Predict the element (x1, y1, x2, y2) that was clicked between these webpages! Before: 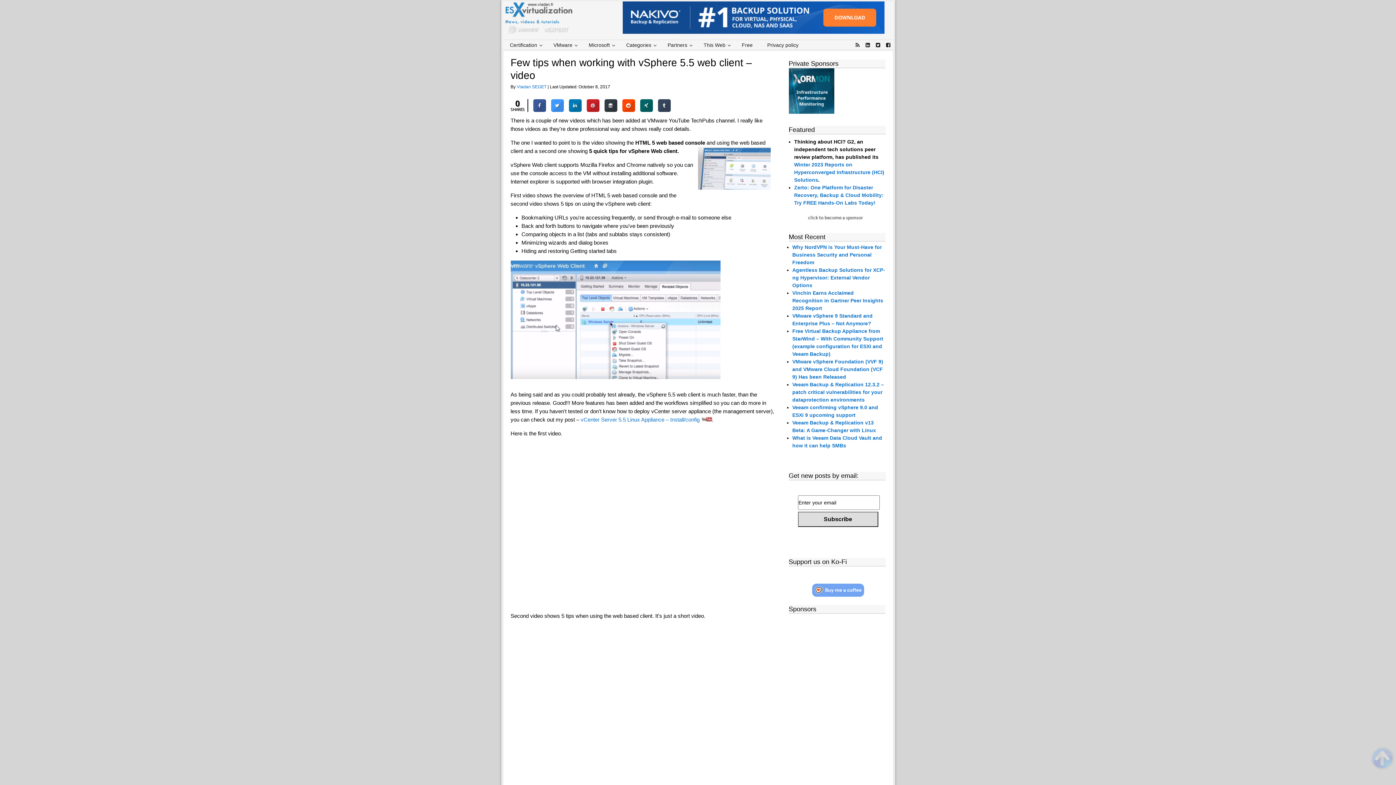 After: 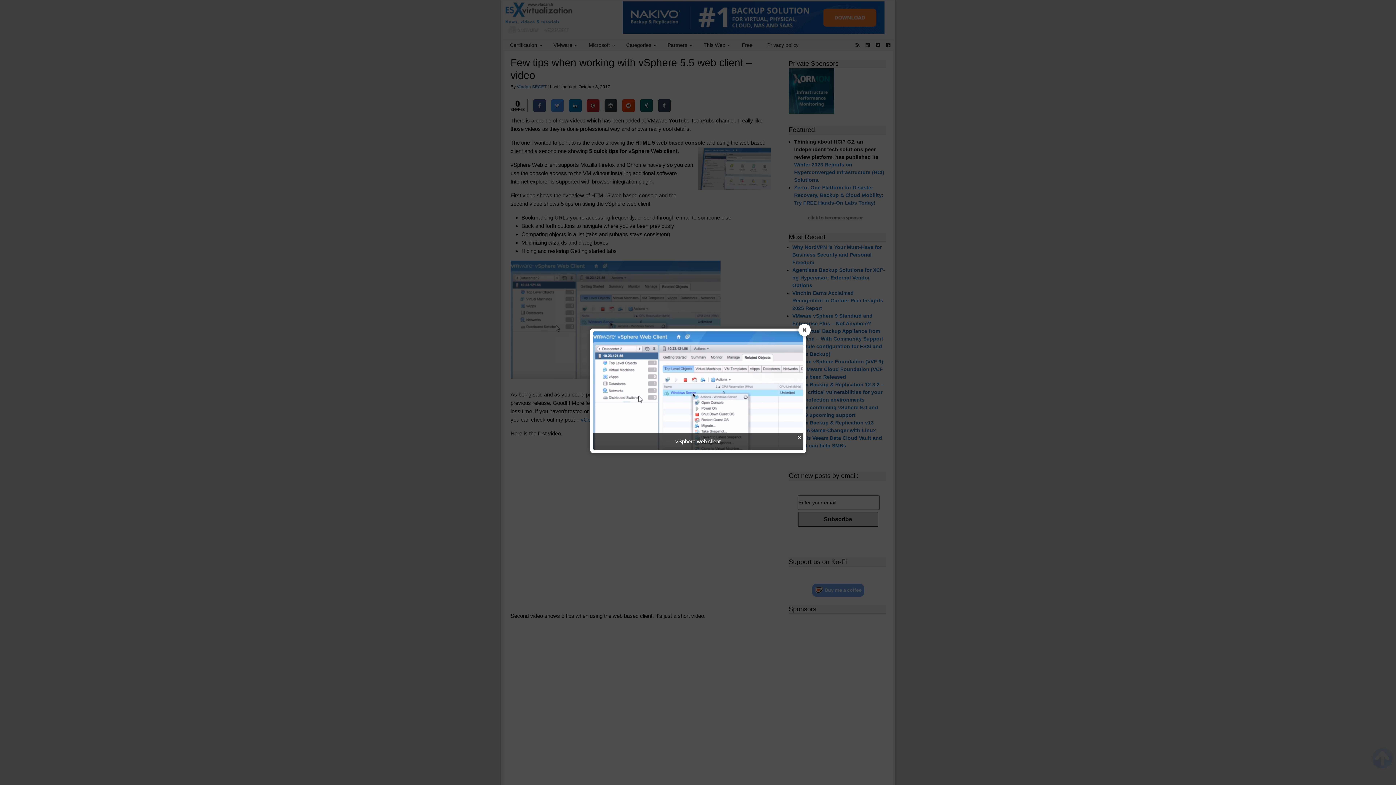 Action: bbox: (510, 377, 720, 384)